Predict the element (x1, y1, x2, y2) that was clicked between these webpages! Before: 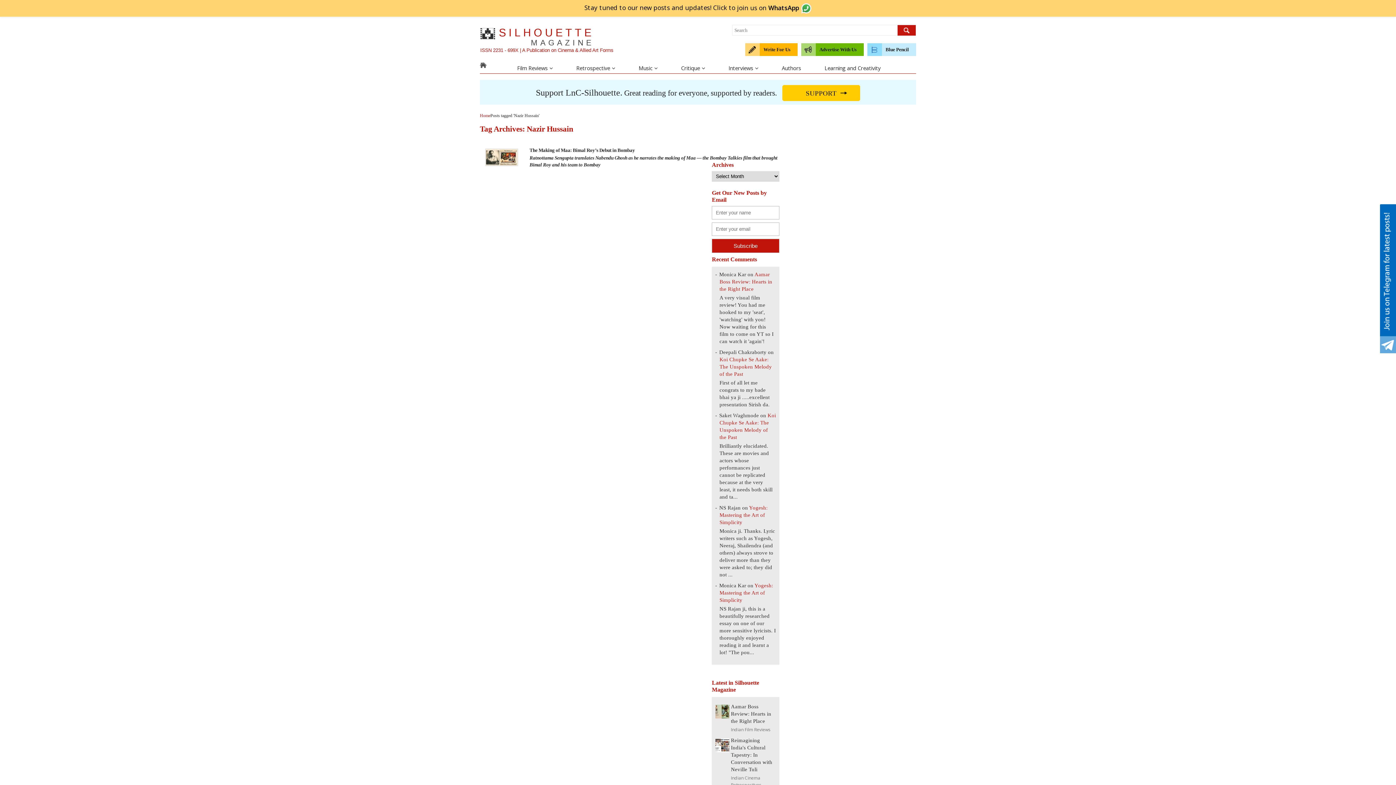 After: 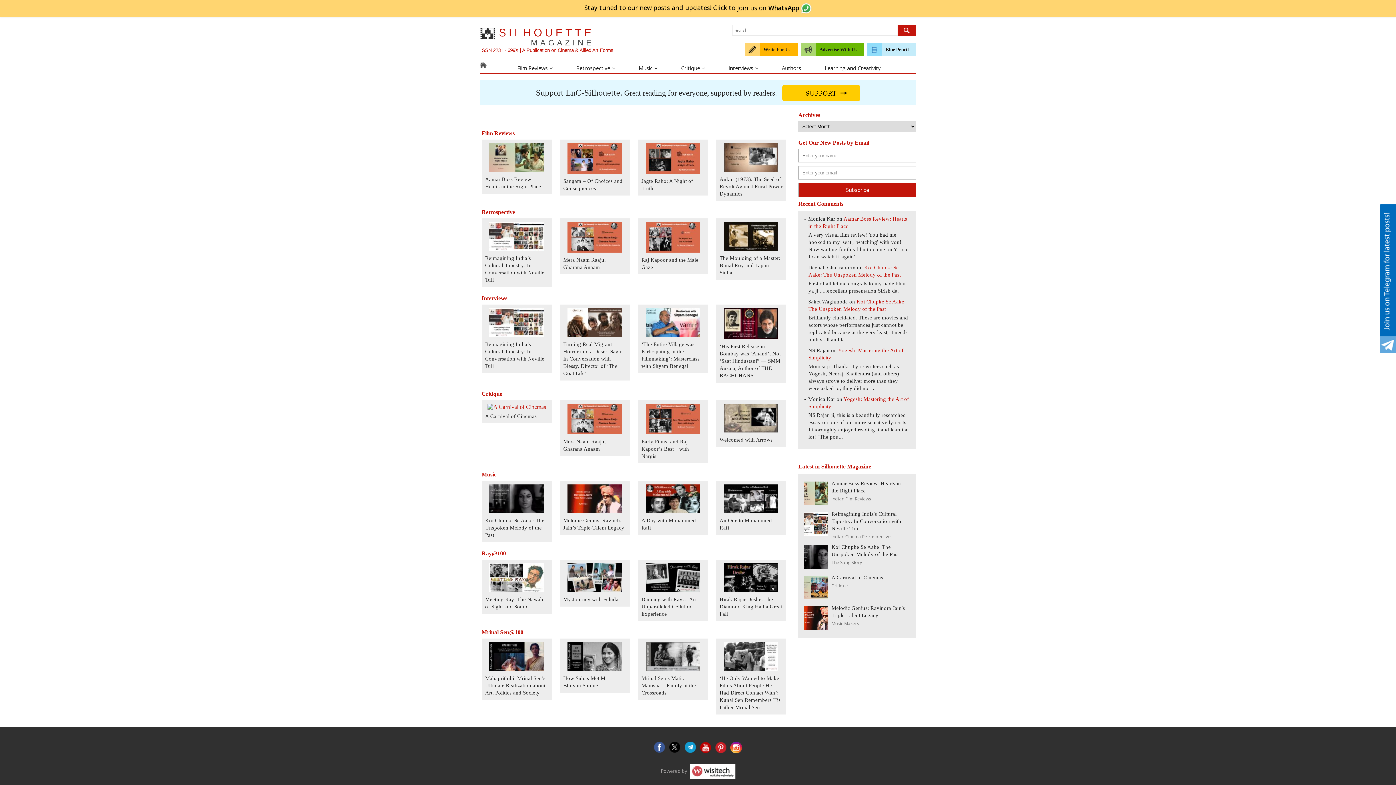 Action: bbox: (480, 34, 495, 40)